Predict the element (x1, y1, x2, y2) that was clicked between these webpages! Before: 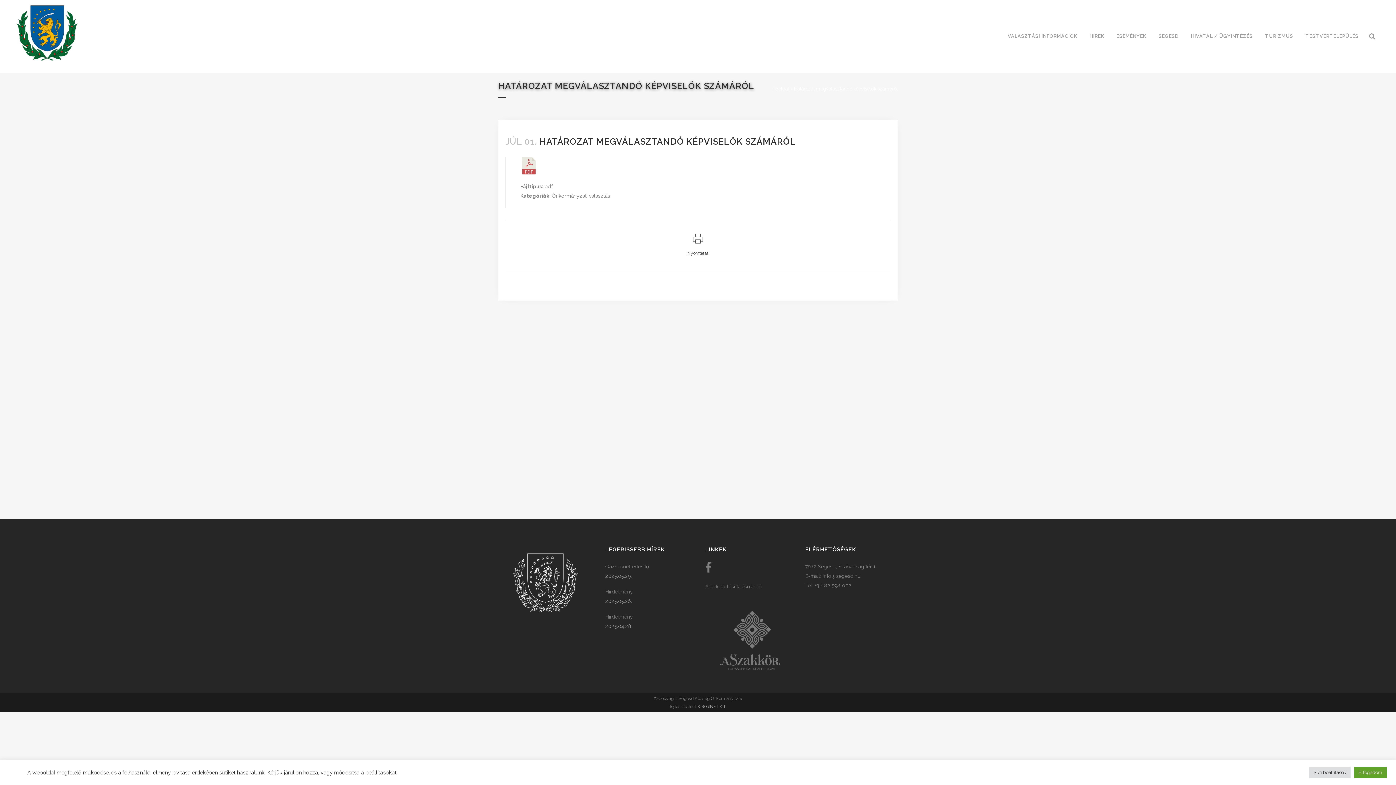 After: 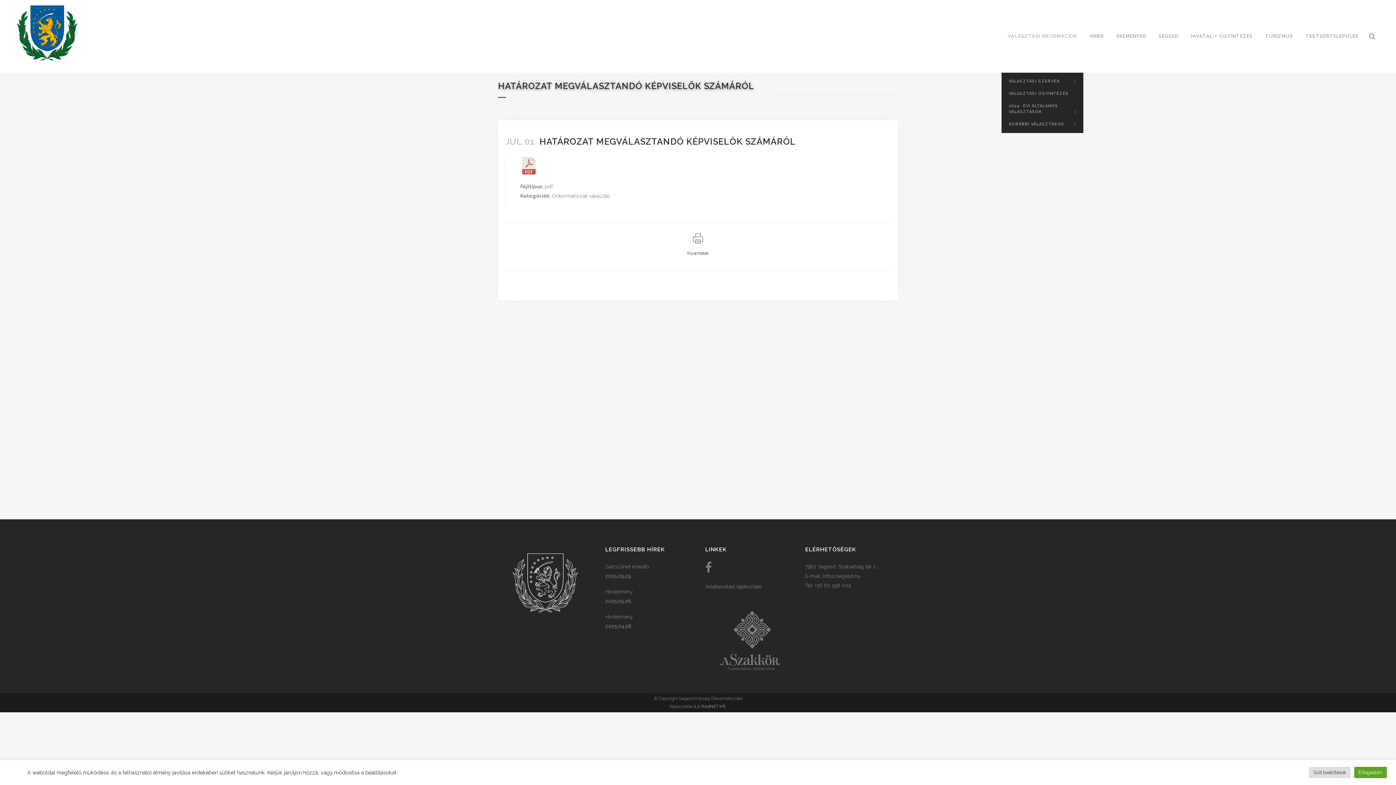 Action: bbox: (1001, 0, 1083, 72) label: VÁLASZTÁSI INFORMÁCIÓK